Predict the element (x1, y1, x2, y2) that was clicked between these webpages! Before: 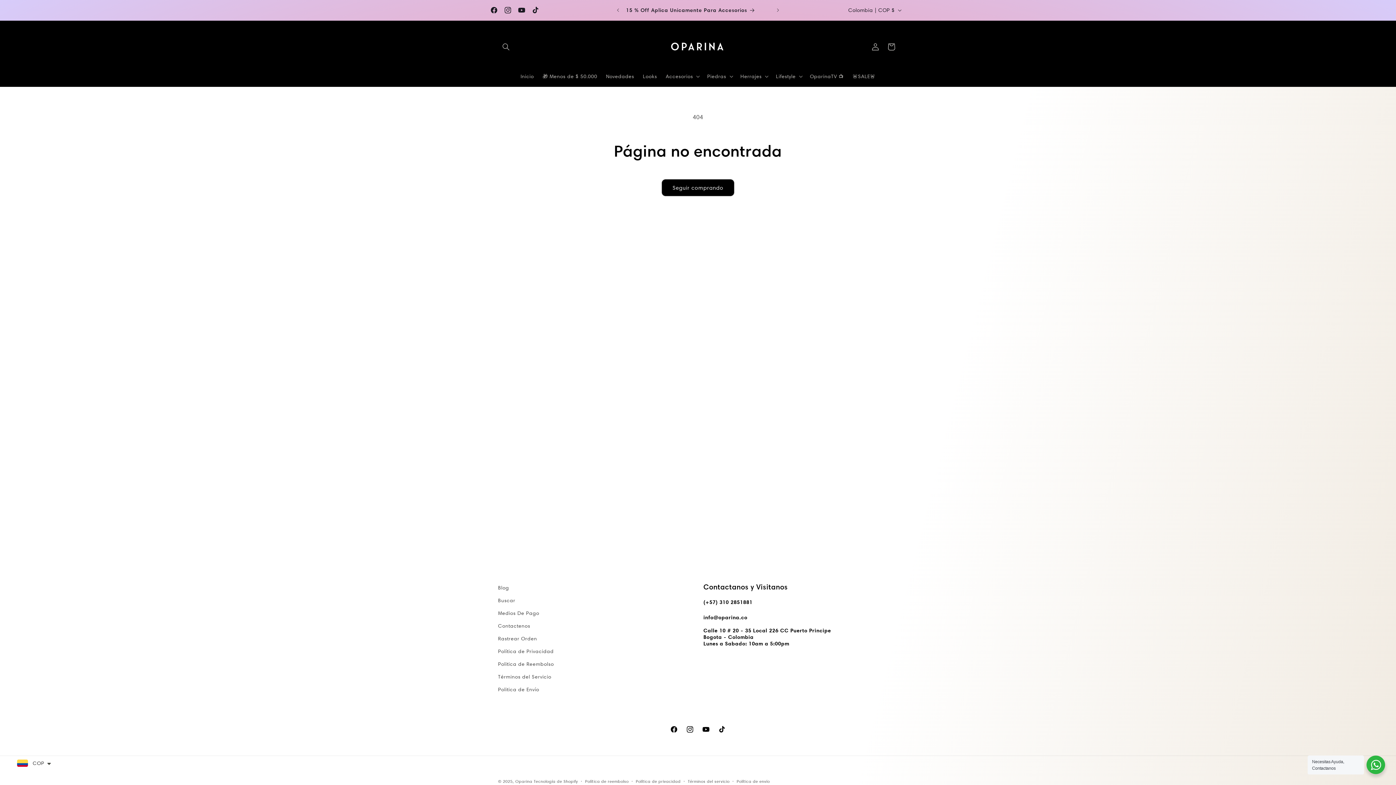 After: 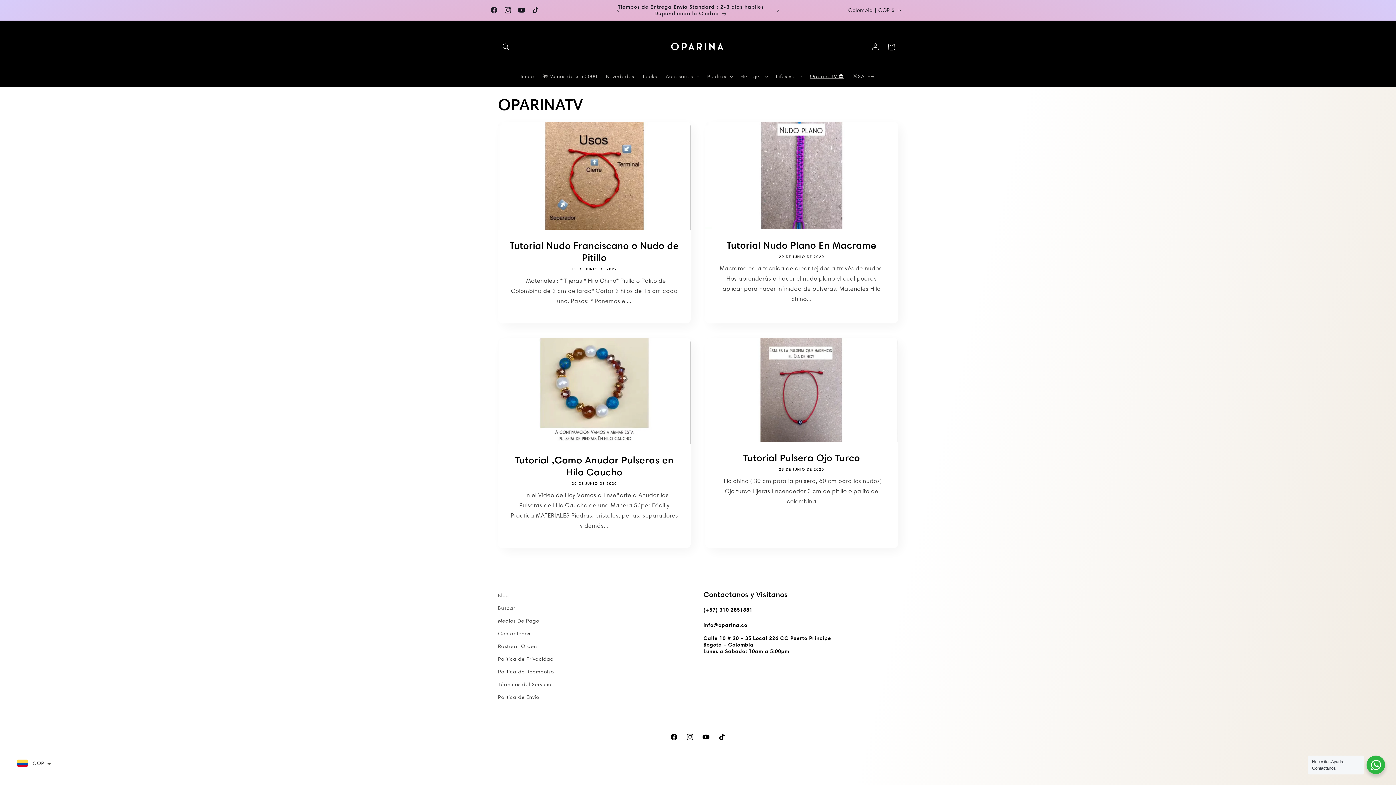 Action: label: OparinaTV 📺 bbox: (805, 68, 848, 84)